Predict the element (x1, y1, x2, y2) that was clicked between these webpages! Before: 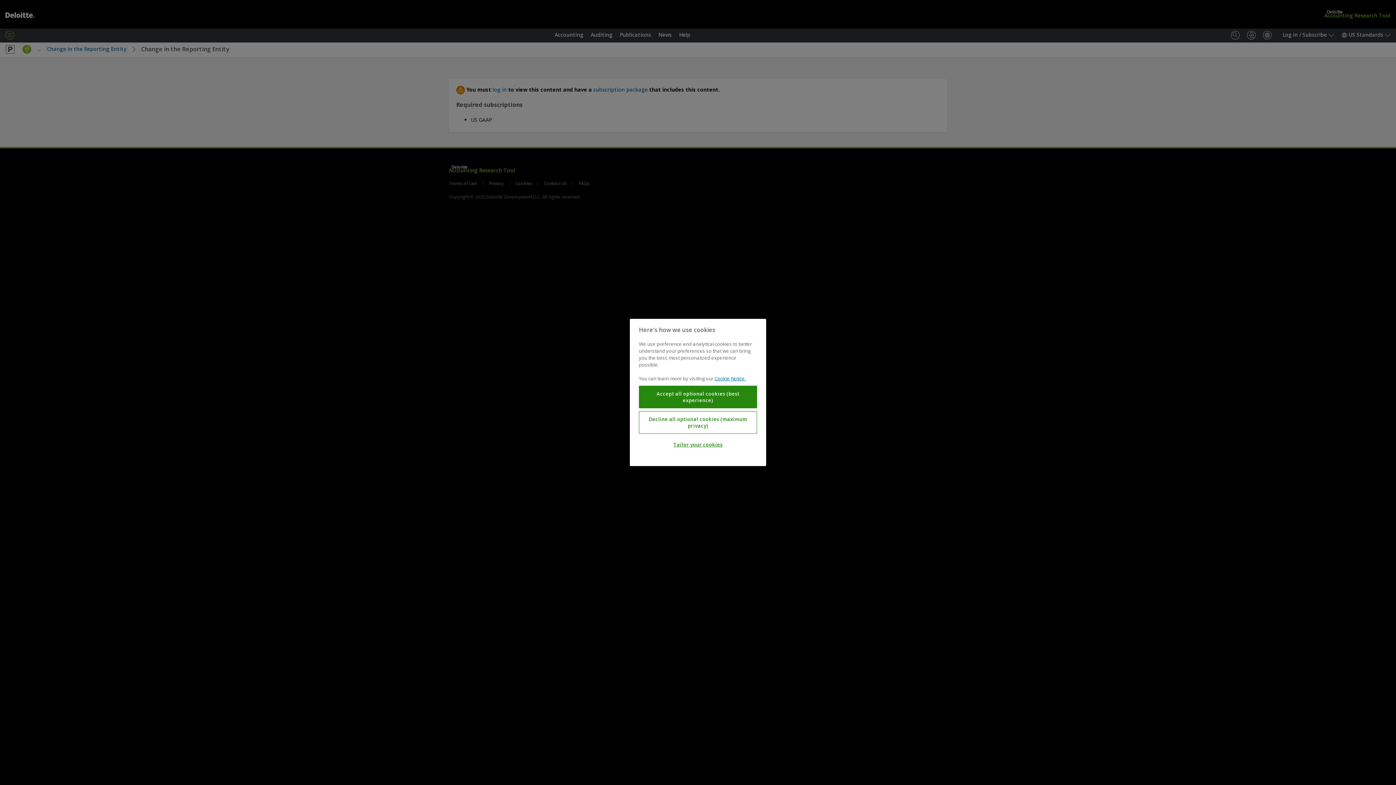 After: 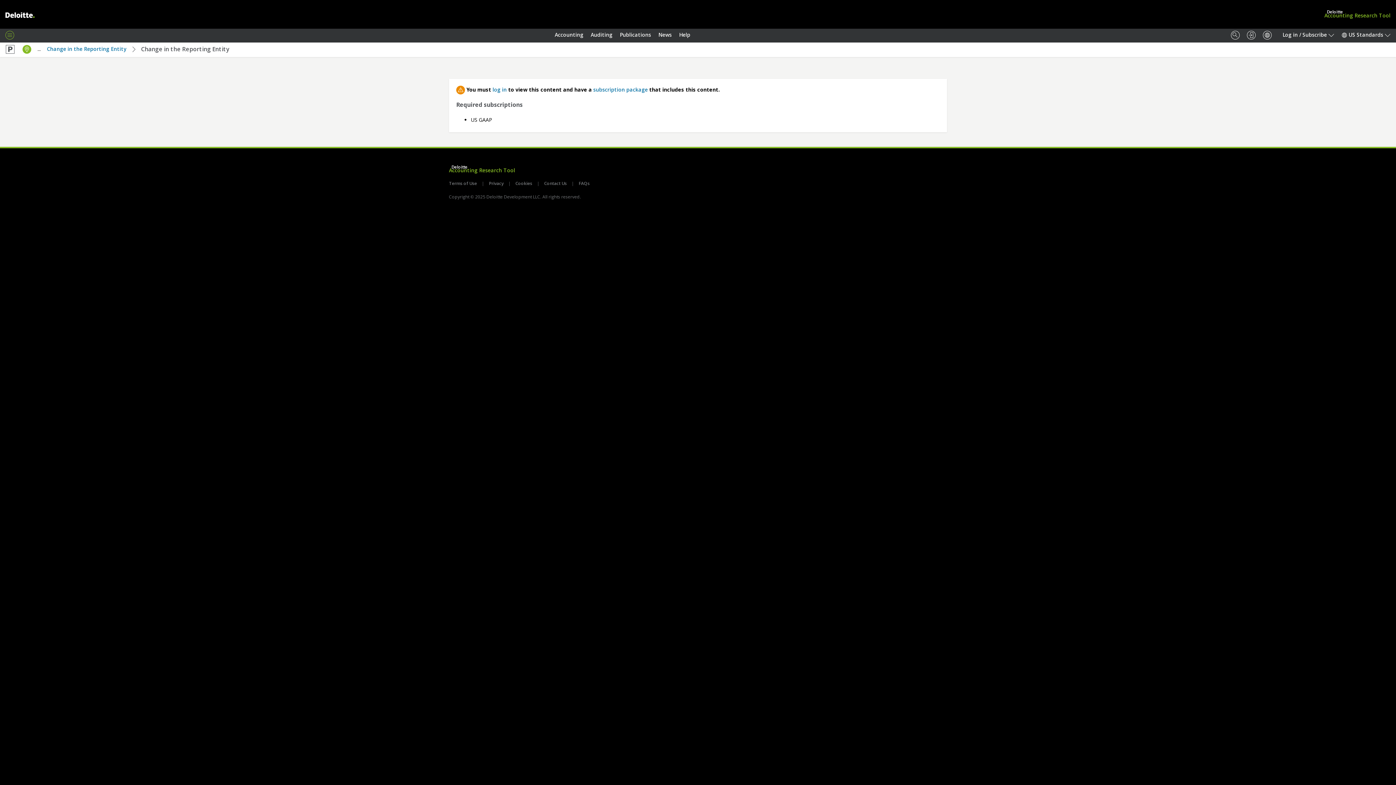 Action: label: Decline all optional cookies (maximum privacy) bbox: (639, 411, 757, 434)